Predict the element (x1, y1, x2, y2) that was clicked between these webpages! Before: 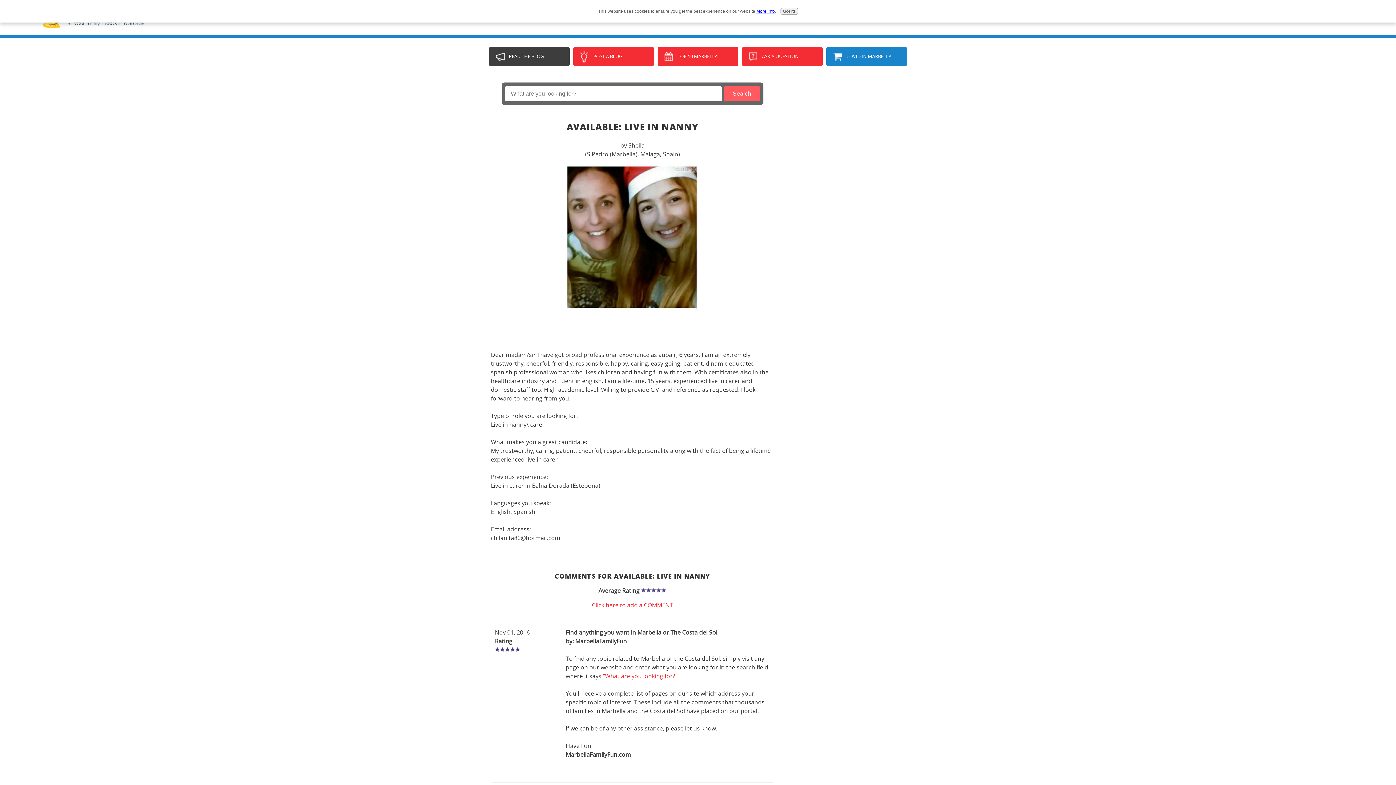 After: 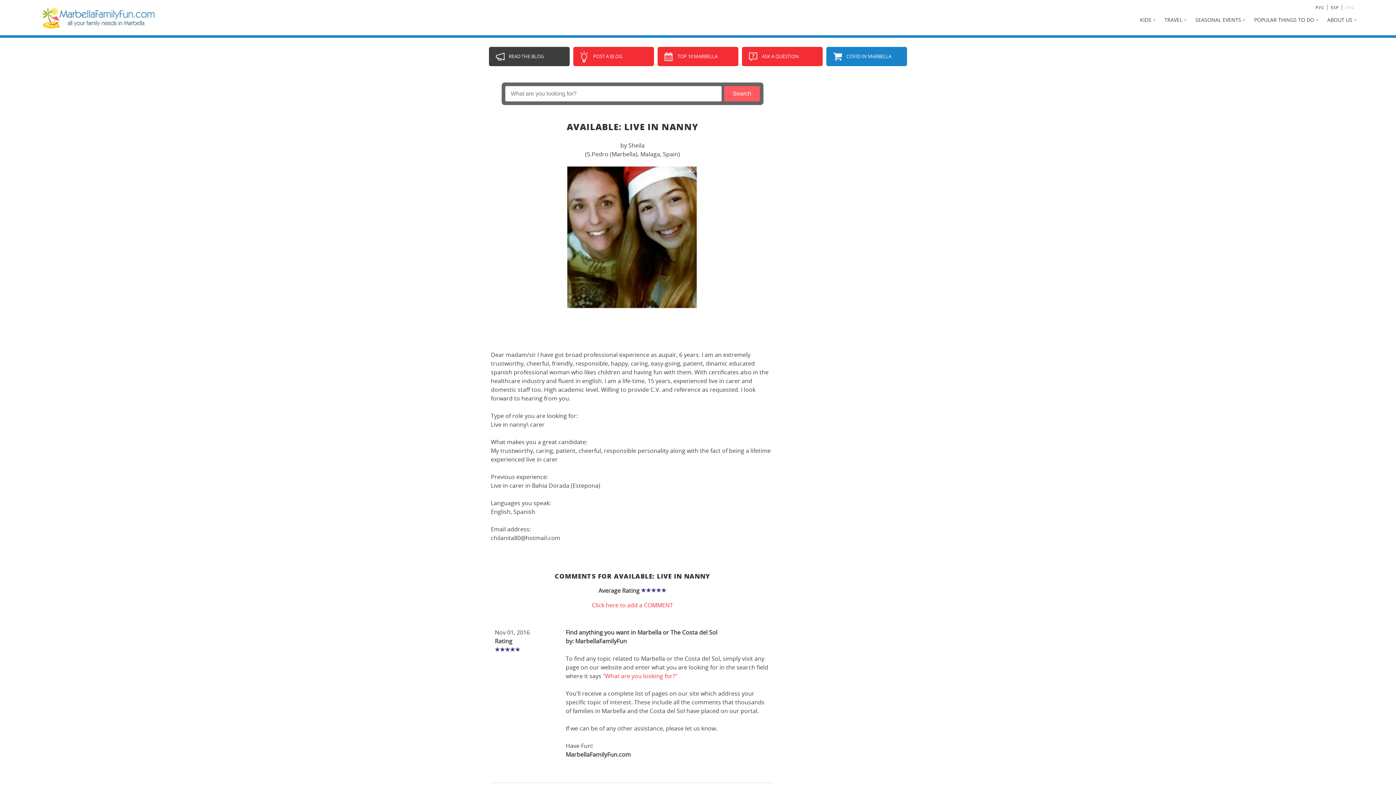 Action: label: Got it! bbox: (780, 8, 798, 14)